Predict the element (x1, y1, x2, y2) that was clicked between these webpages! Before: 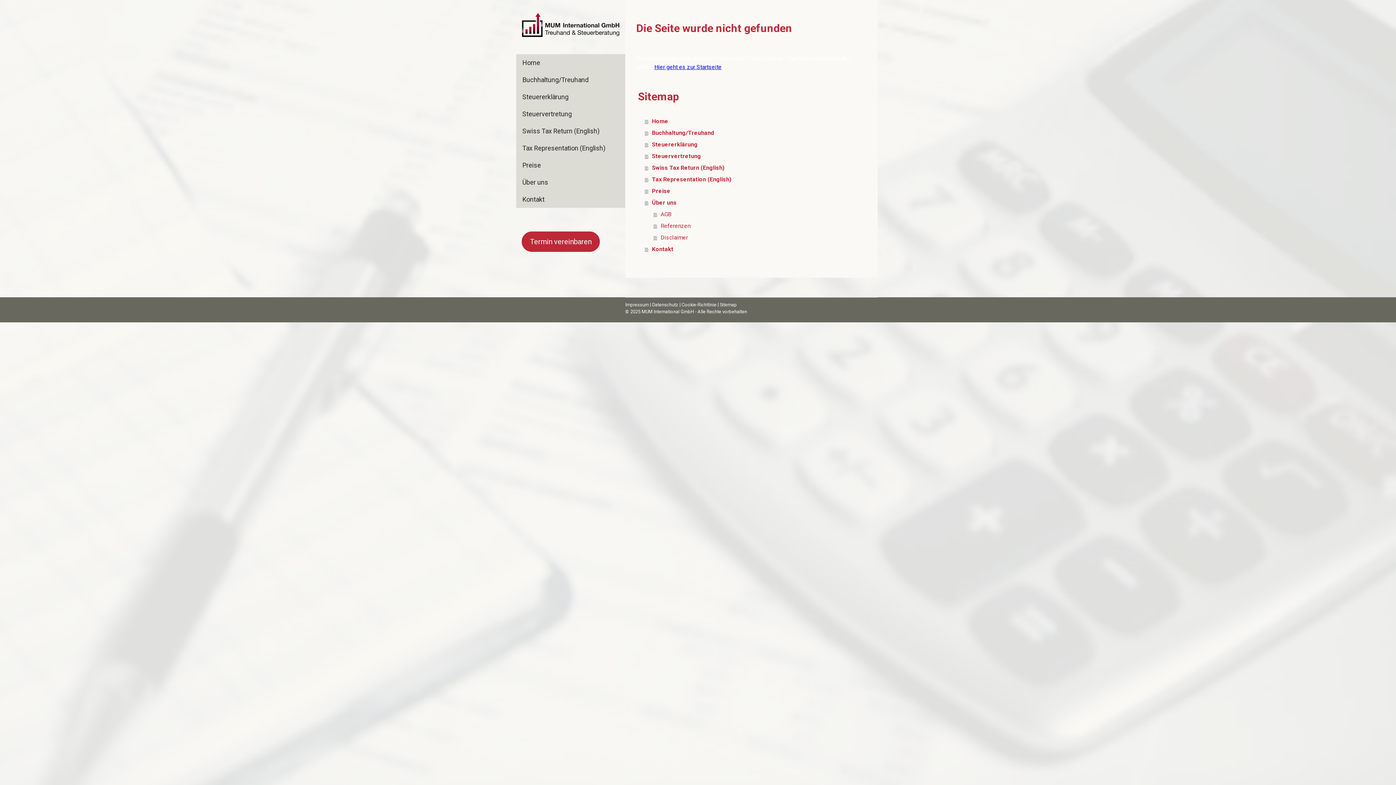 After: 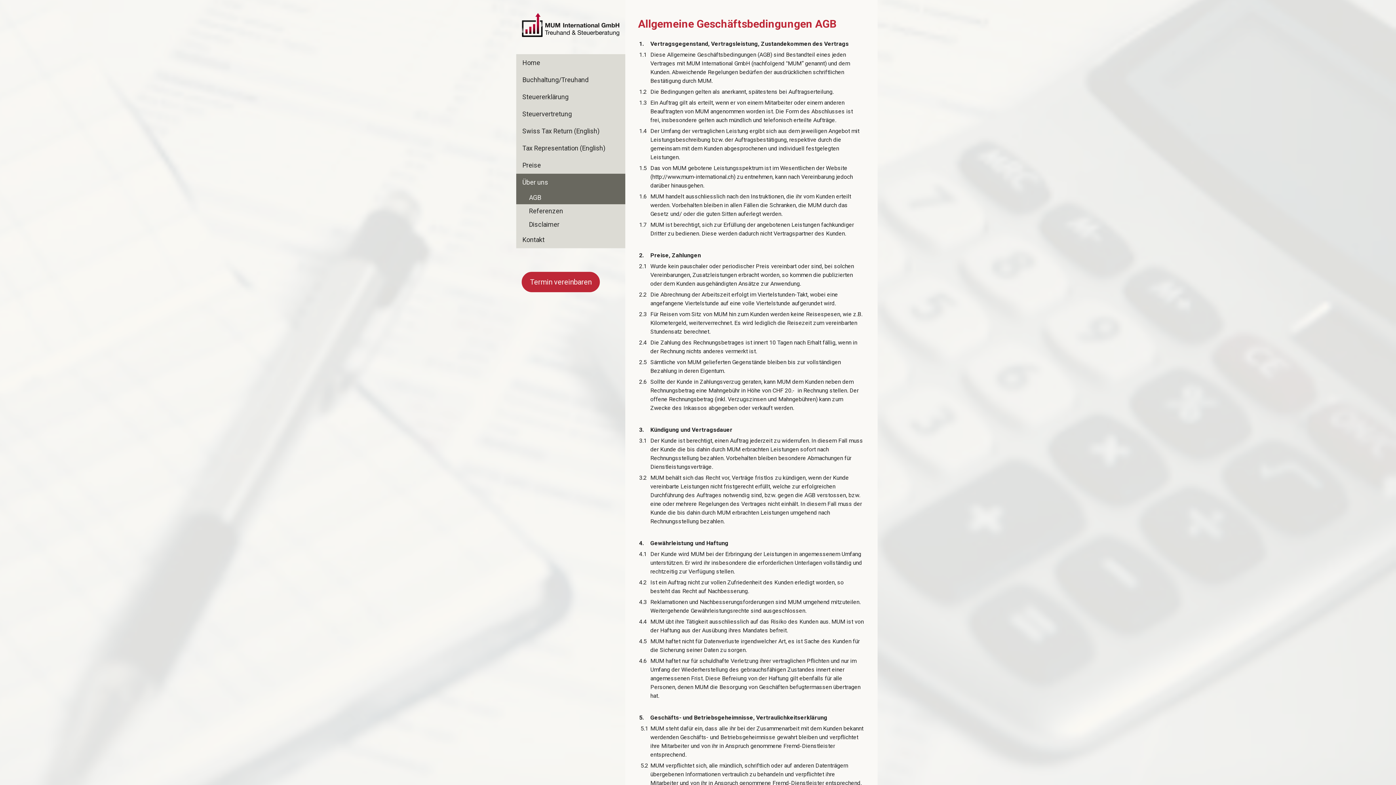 Action: label: AGB bbox: (653, 208, 866, 220)